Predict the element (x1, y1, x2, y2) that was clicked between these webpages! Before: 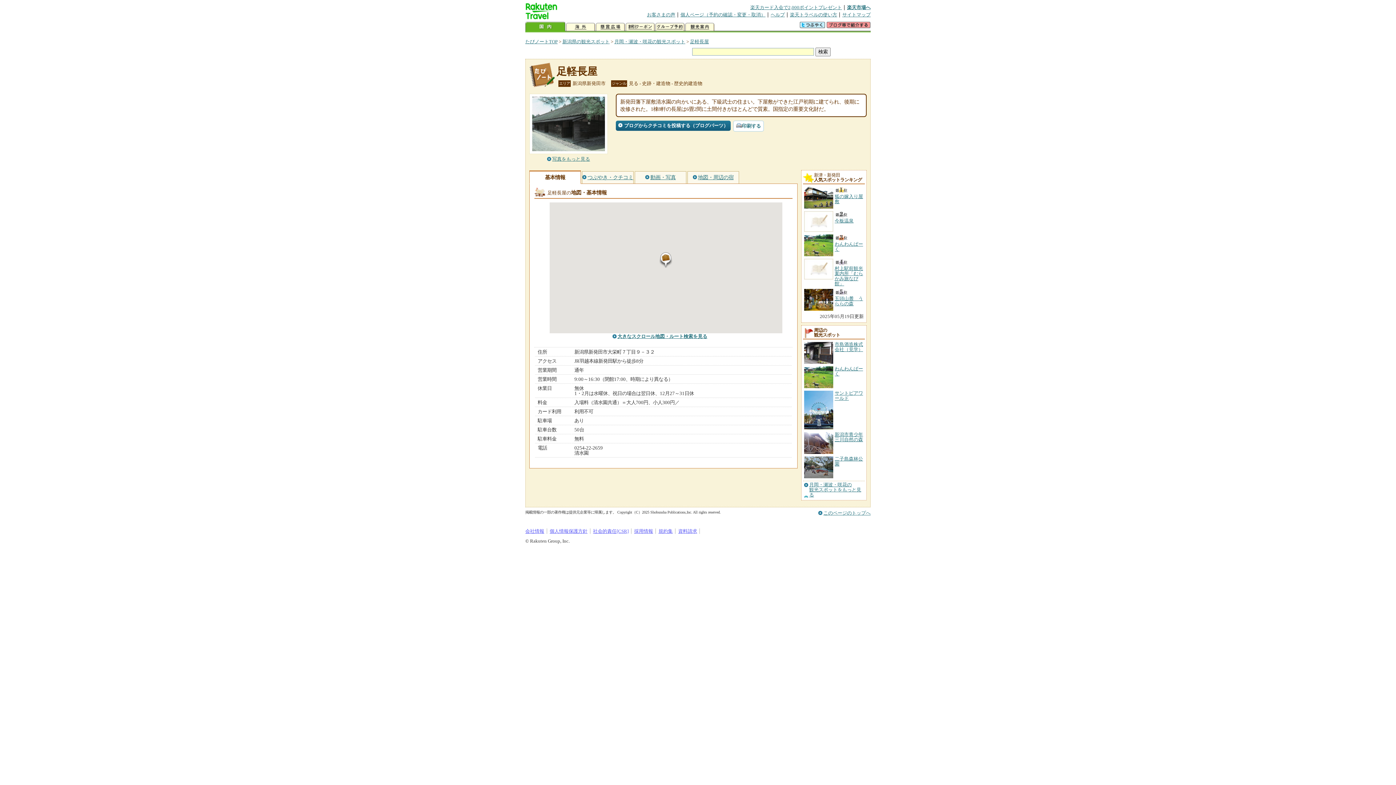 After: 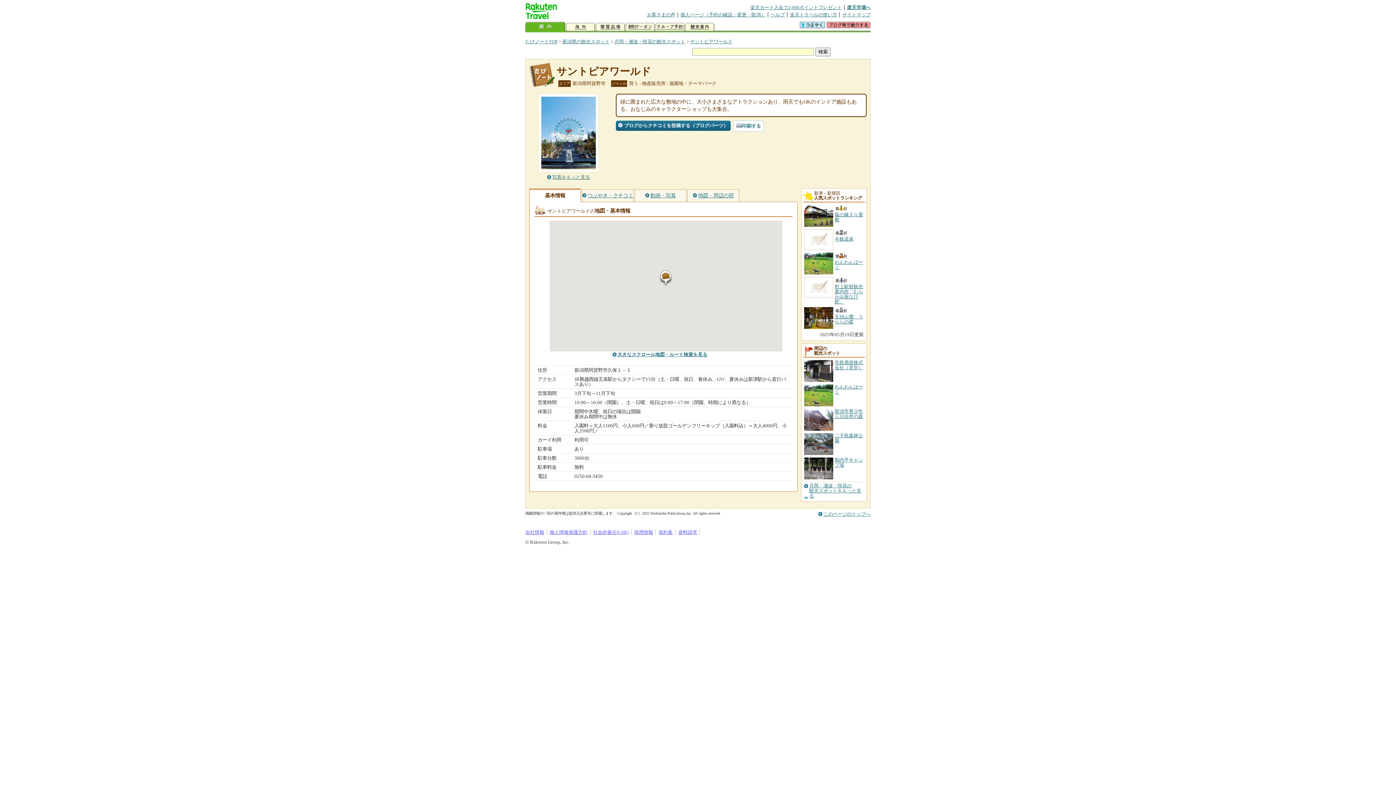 Action: label: サントピアワールド bbox: (834, 390, 863, 401)